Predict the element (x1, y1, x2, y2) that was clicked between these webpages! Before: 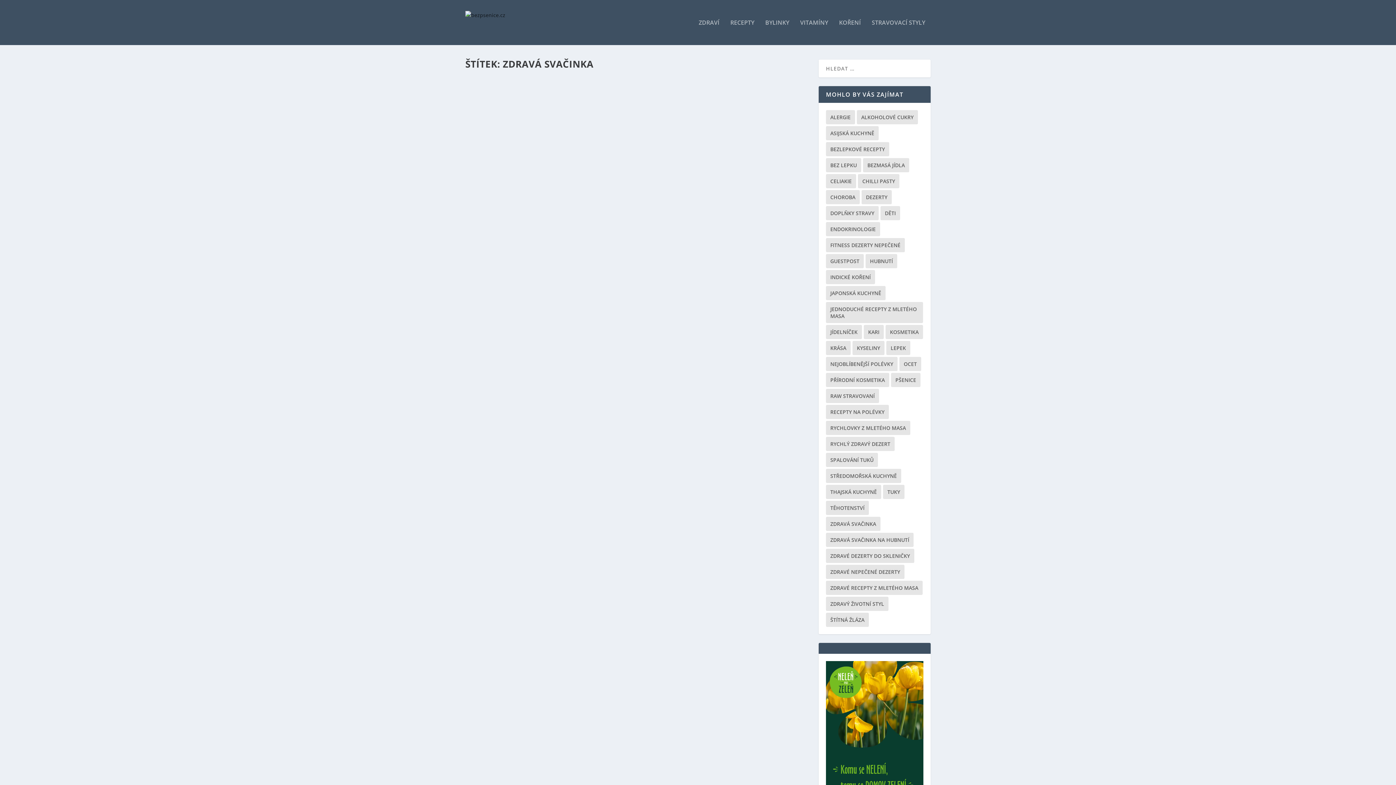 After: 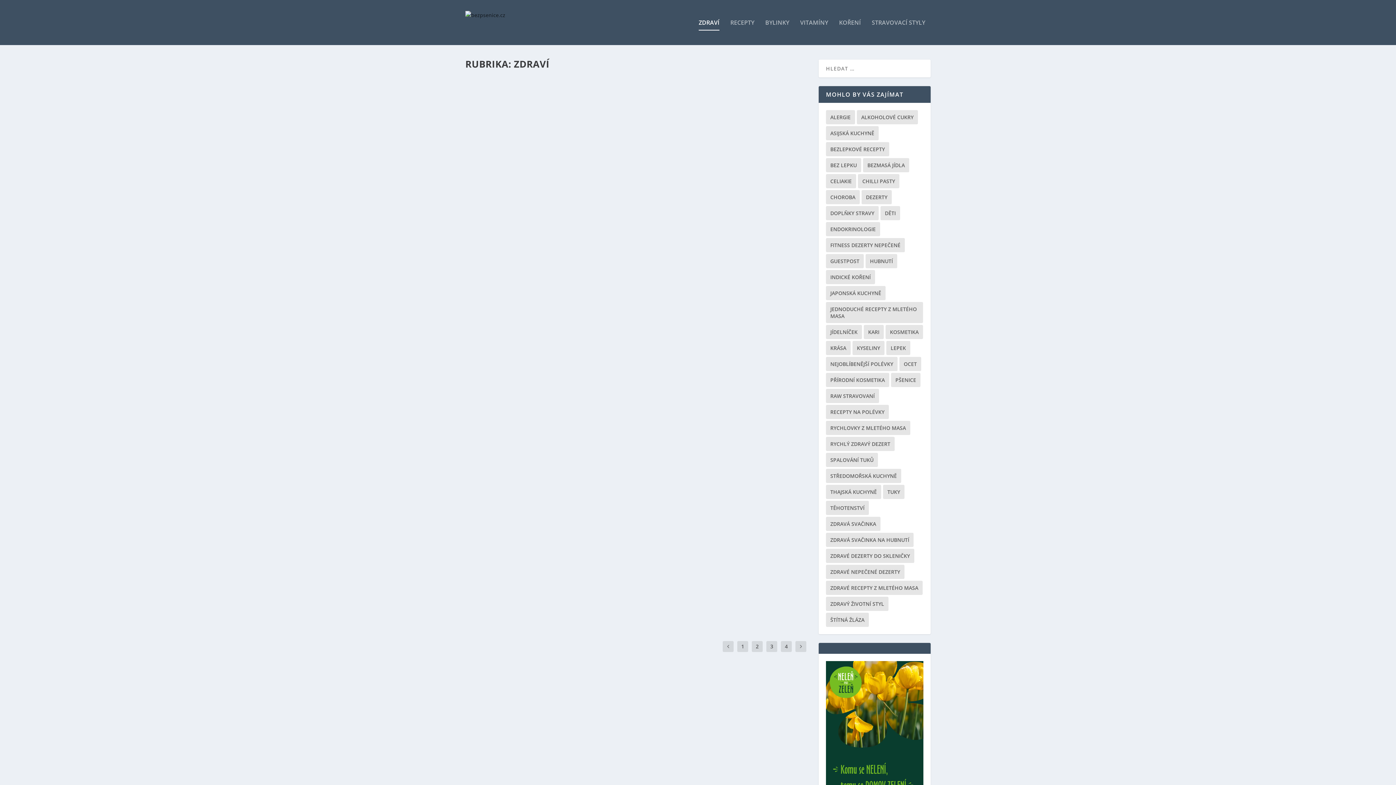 Action: label: ZDRAVÍ bbox: (698, 19, 719, 45)